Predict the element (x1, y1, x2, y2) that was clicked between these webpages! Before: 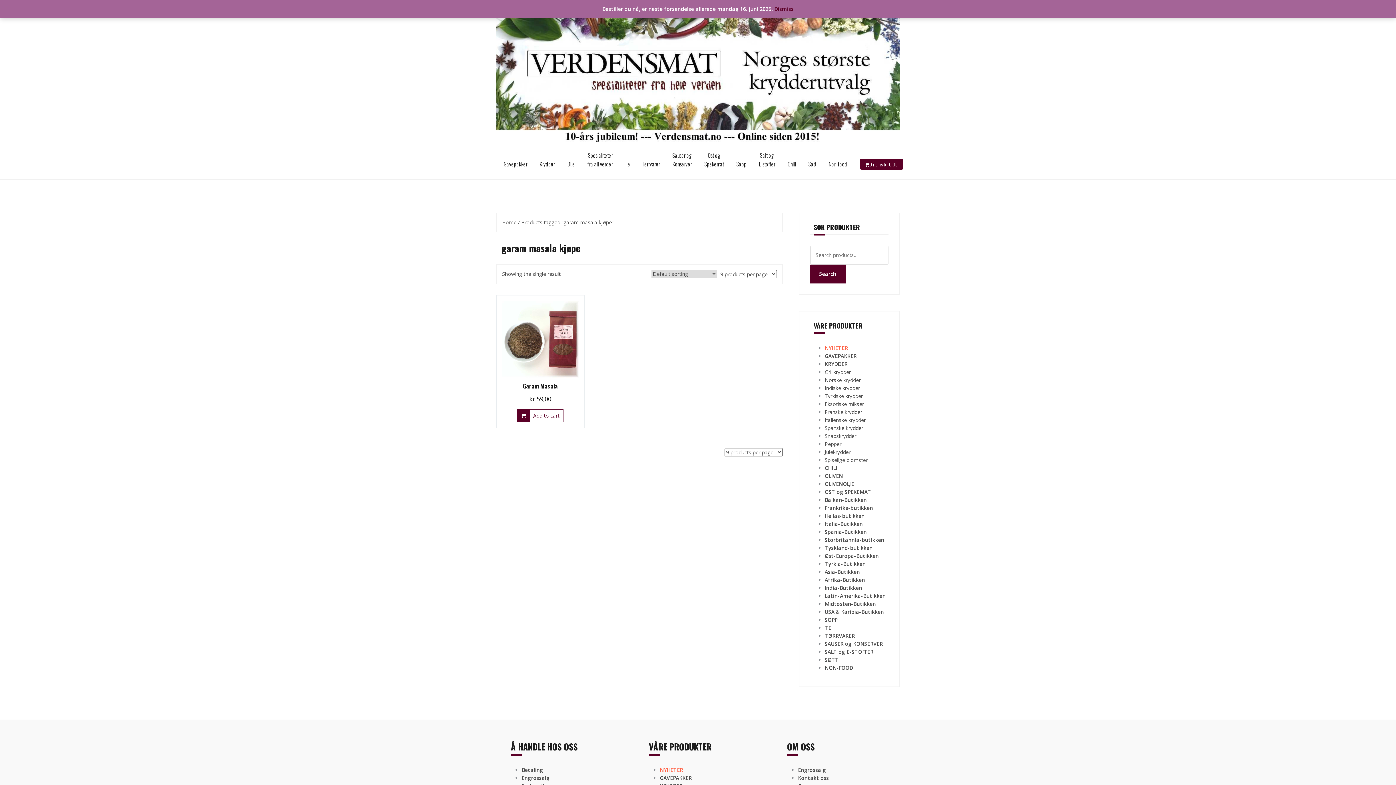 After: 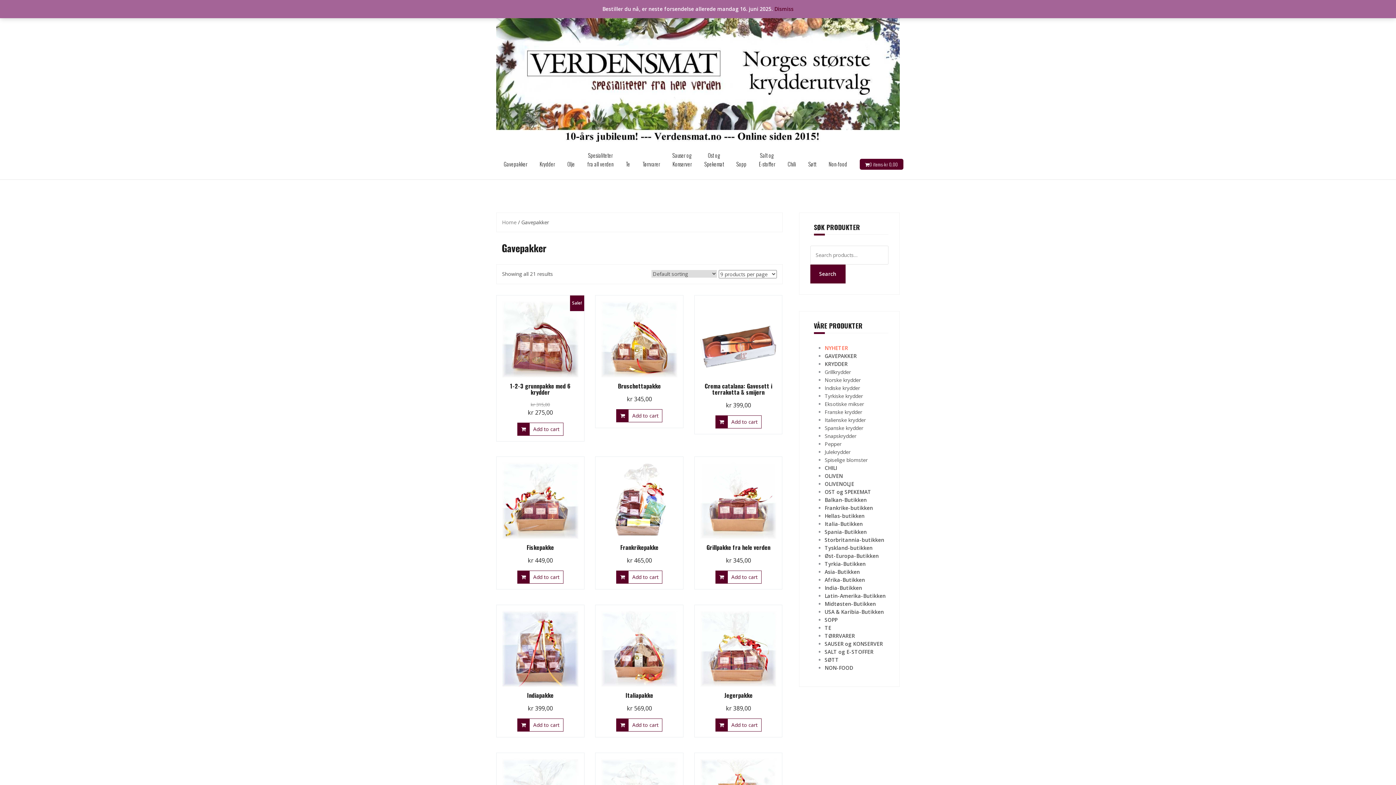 Action: label: GAVEPAKKER bbox: (660, 774, 692, 781)